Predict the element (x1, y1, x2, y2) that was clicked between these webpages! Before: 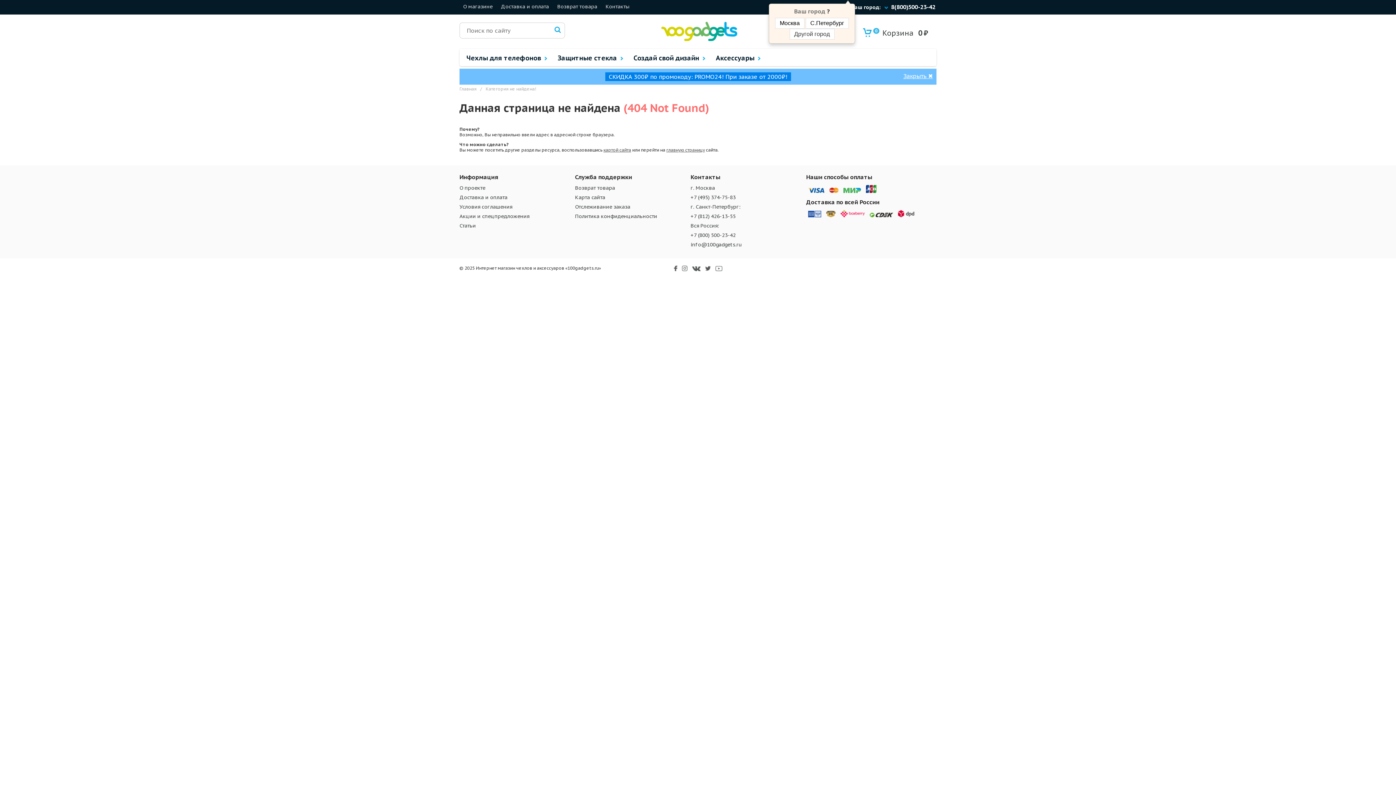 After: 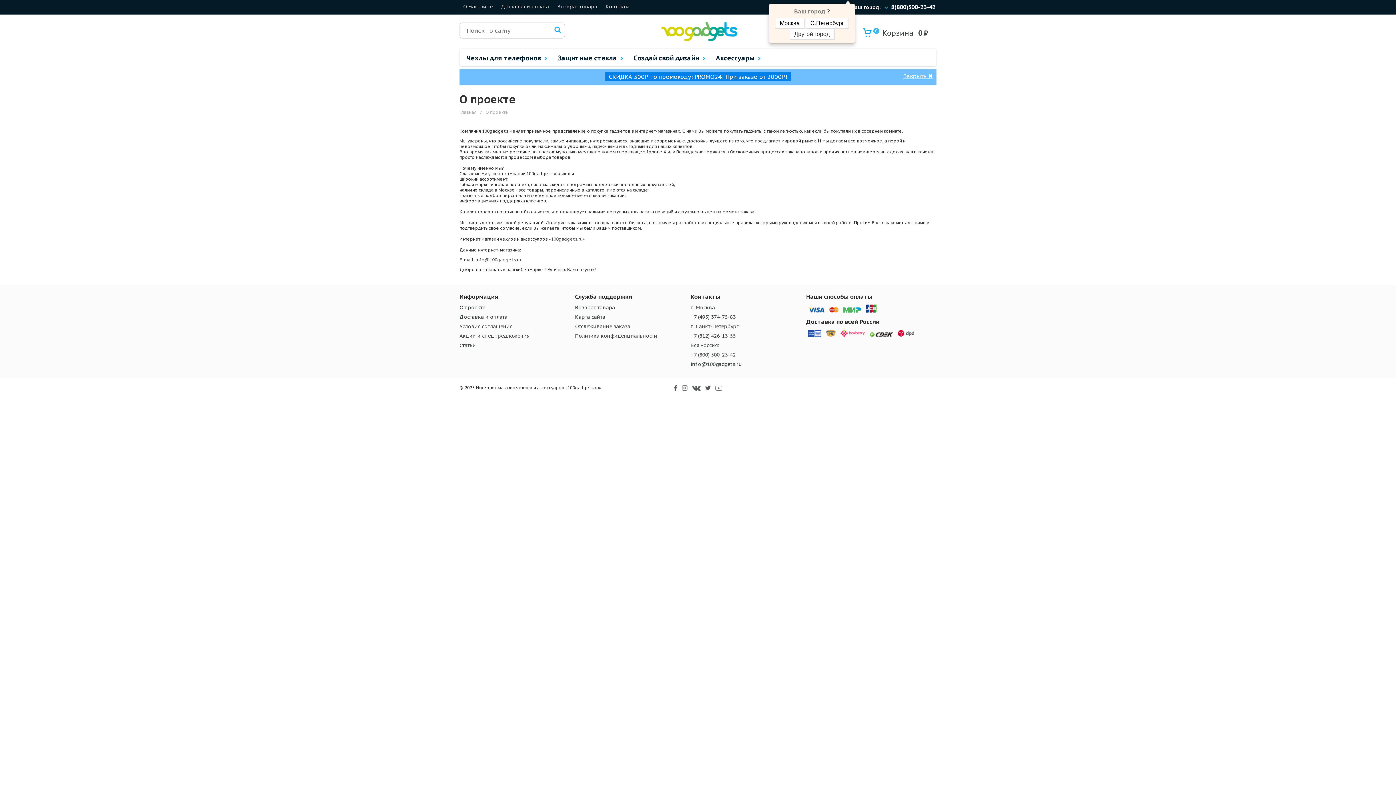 Action: bbox: (459, 184, 485, 191) label: О проекте